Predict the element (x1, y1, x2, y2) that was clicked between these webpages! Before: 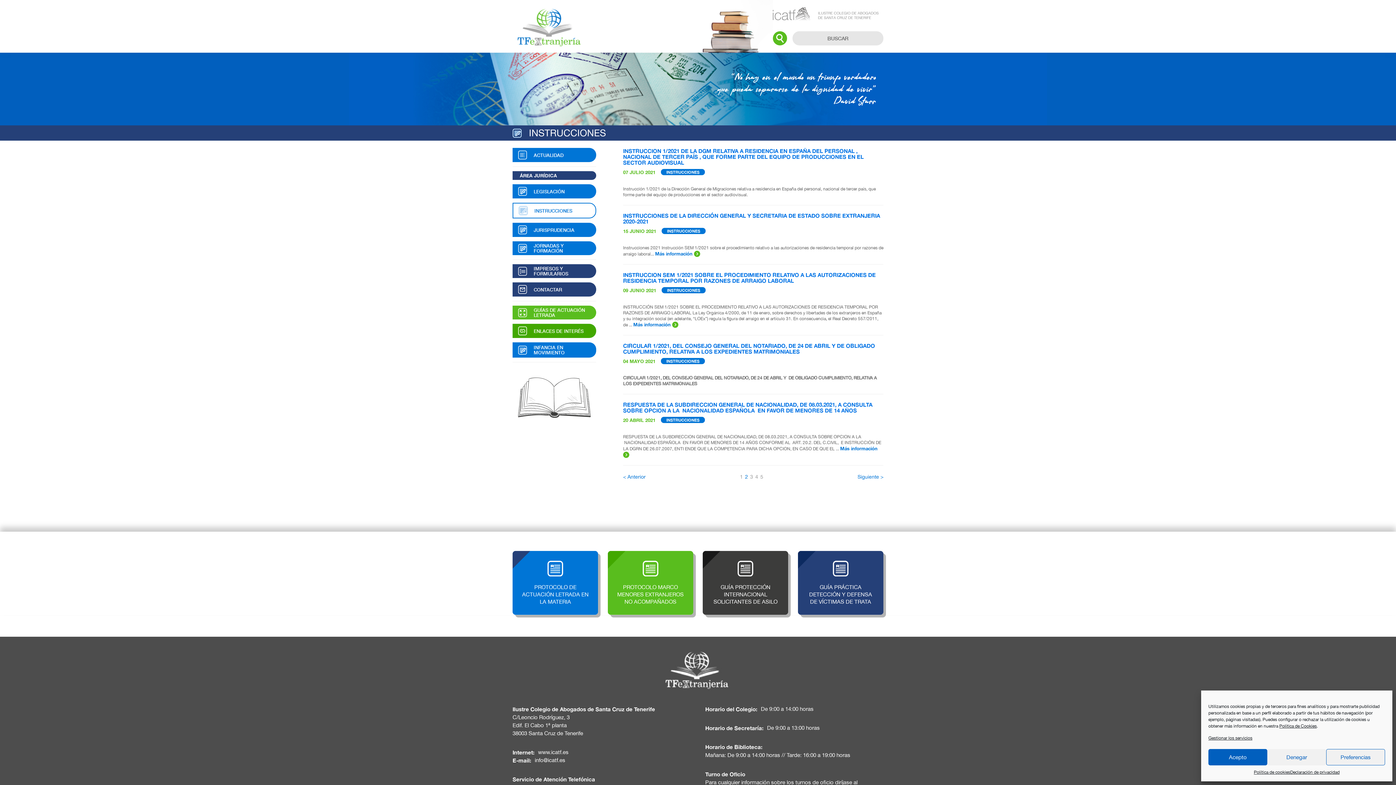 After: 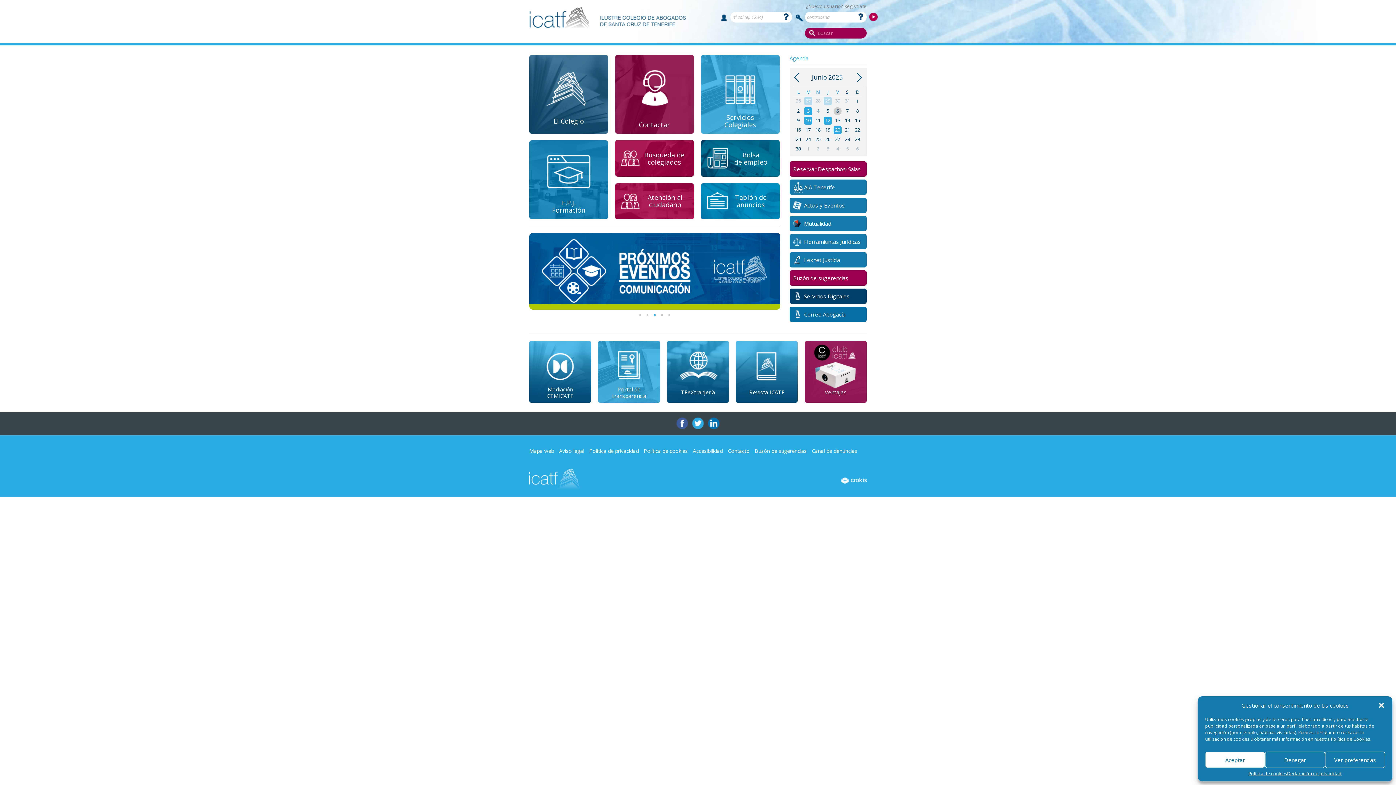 Action: label: www.icatf.es bbox: (538, 749, 568, 755)